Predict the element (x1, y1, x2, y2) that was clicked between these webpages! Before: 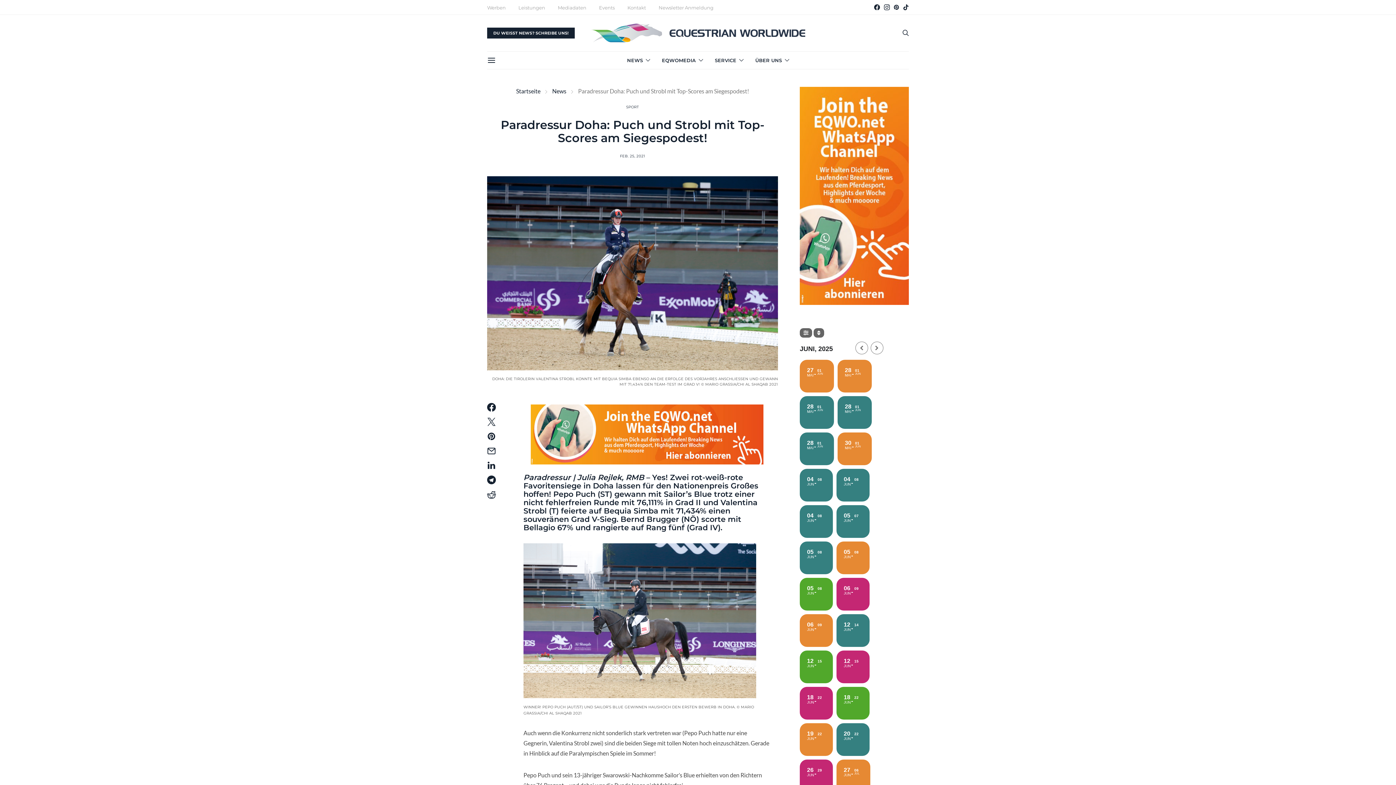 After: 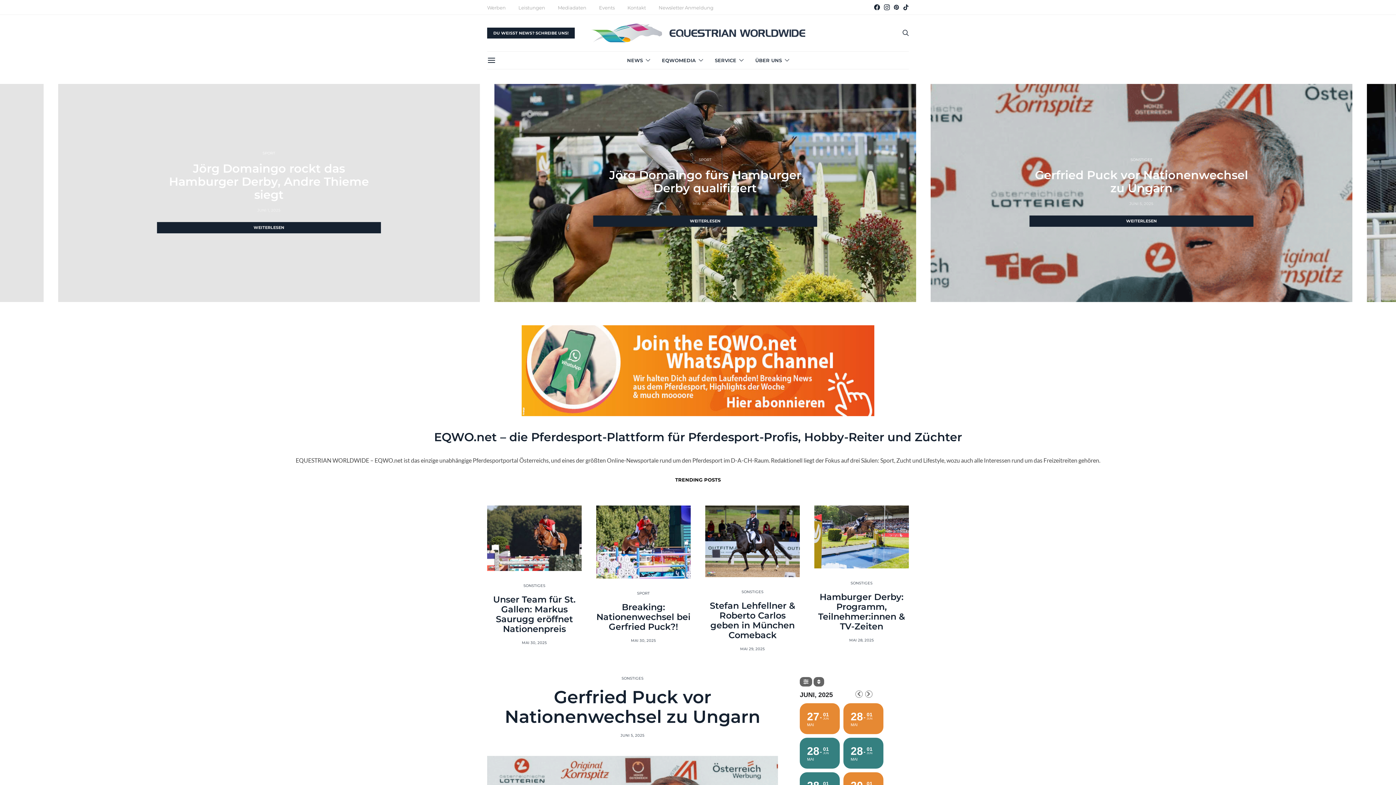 Action: bbox: (516, 87, 540, 94) label: Startseite